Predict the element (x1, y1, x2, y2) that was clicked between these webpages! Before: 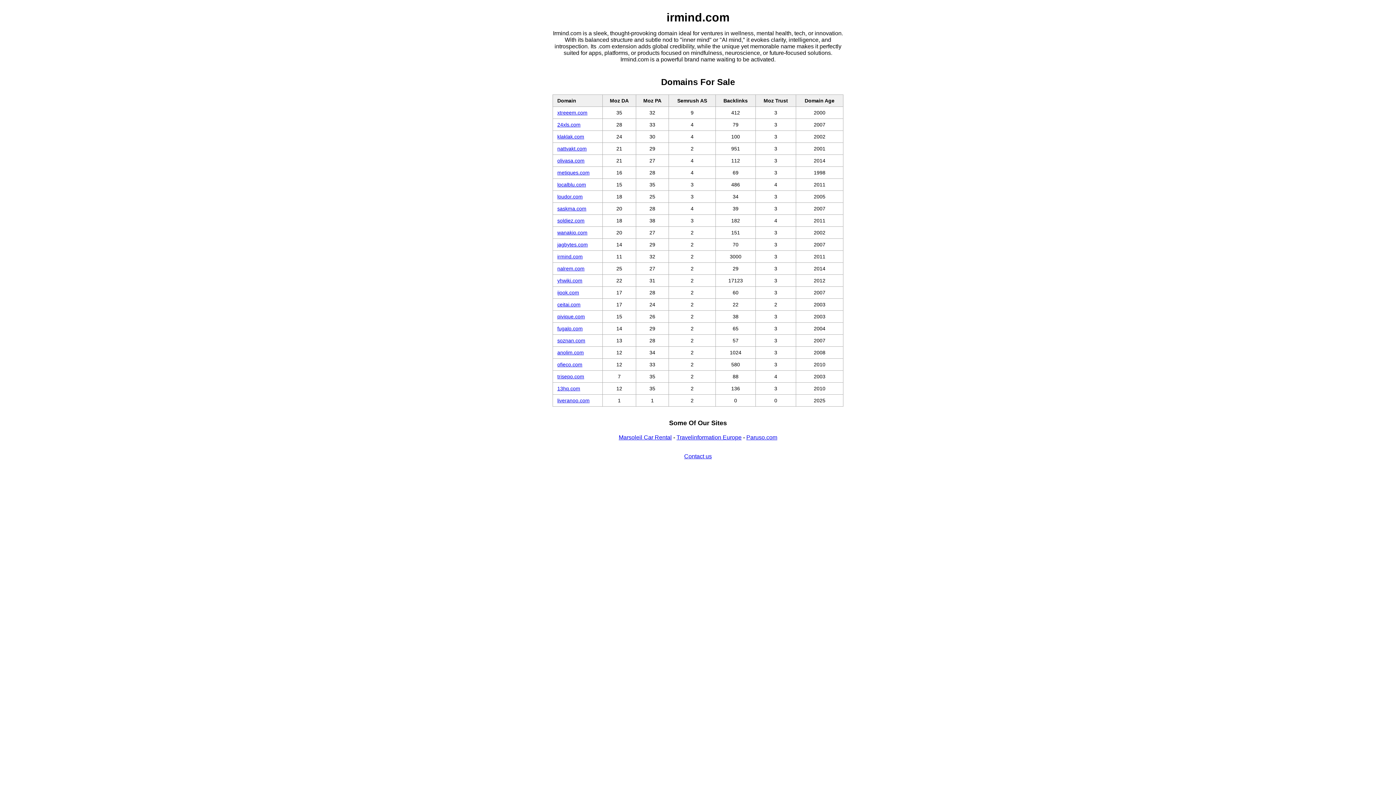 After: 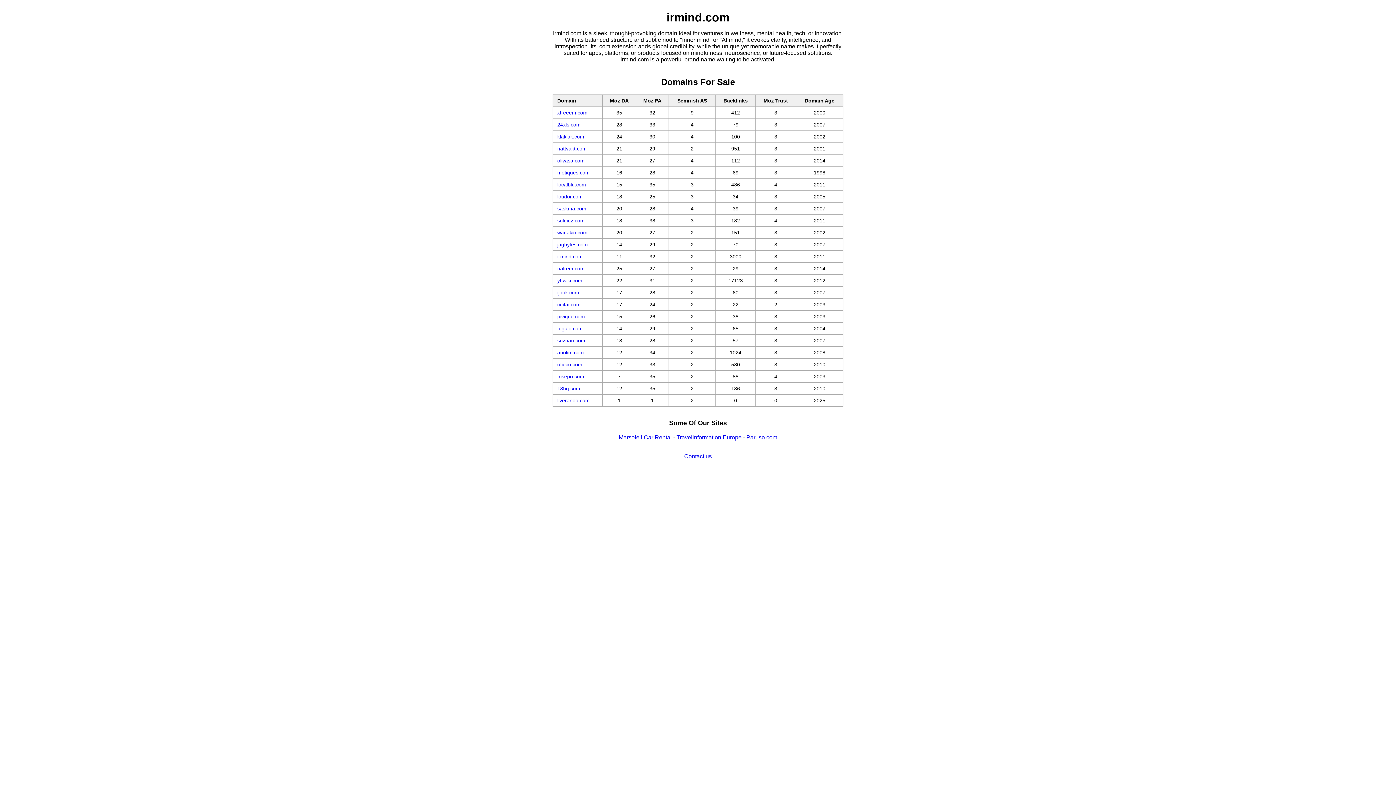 Action: label: nattvakt.com bbox: (557, 145, 586, 151)